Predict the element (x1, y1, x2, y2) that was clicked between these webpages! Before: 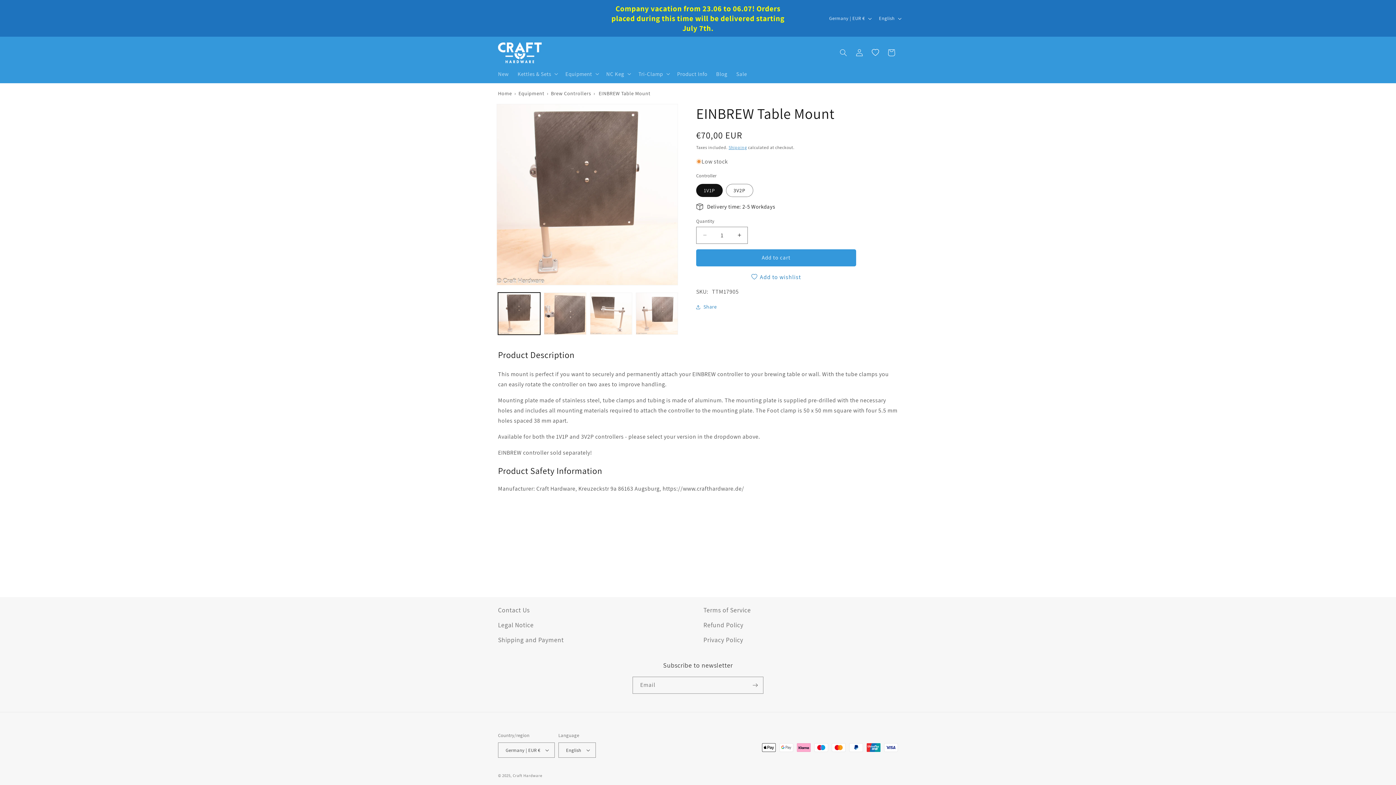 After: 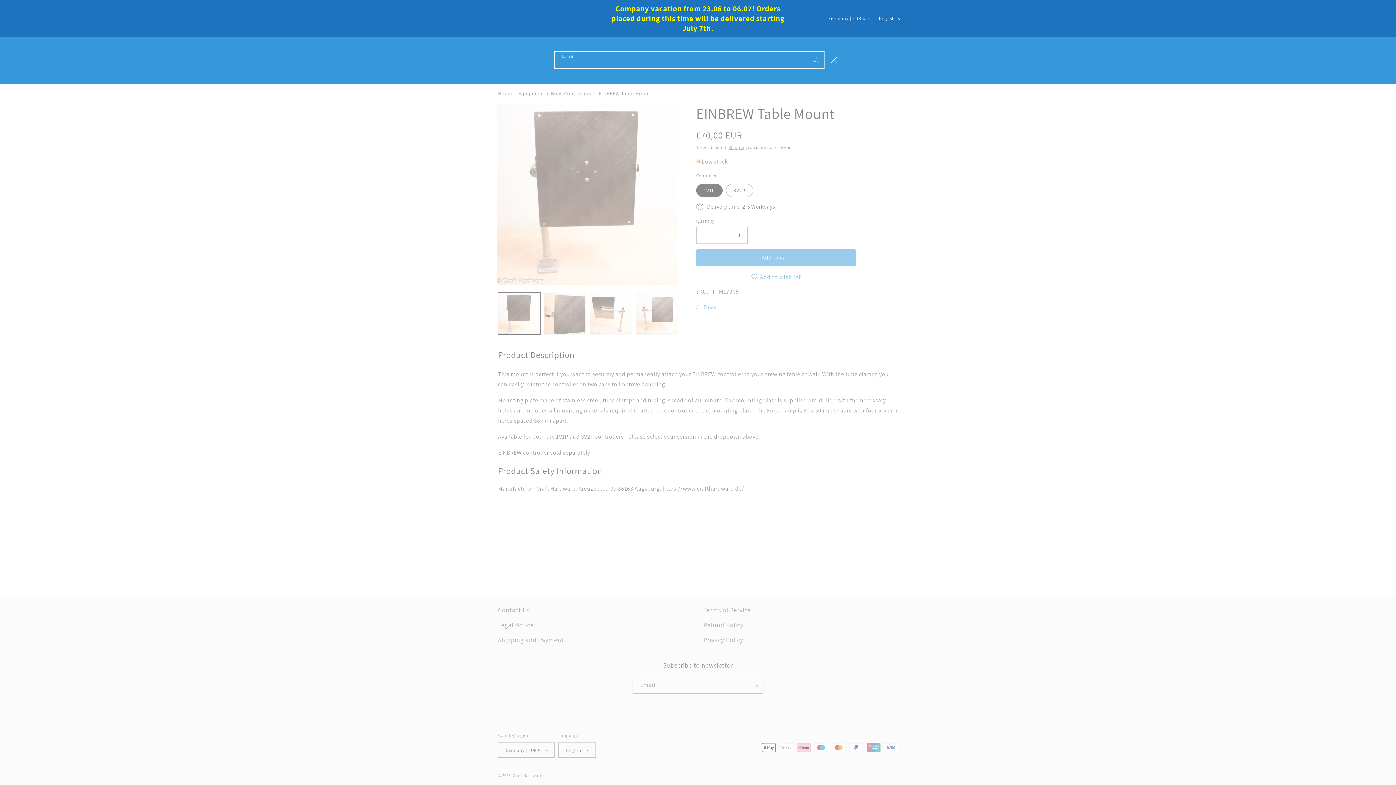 Action: label: Search bbox: (835, 44, 851, 60)